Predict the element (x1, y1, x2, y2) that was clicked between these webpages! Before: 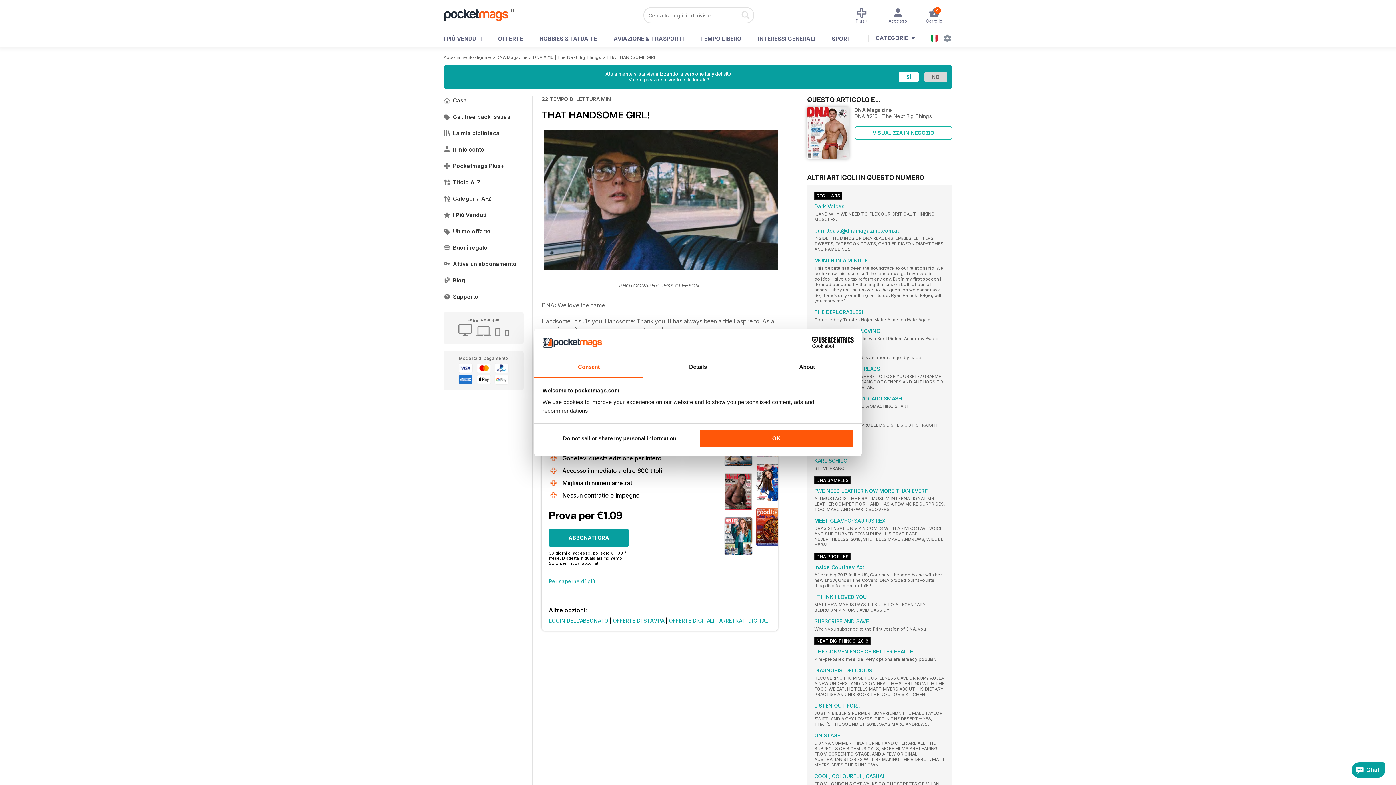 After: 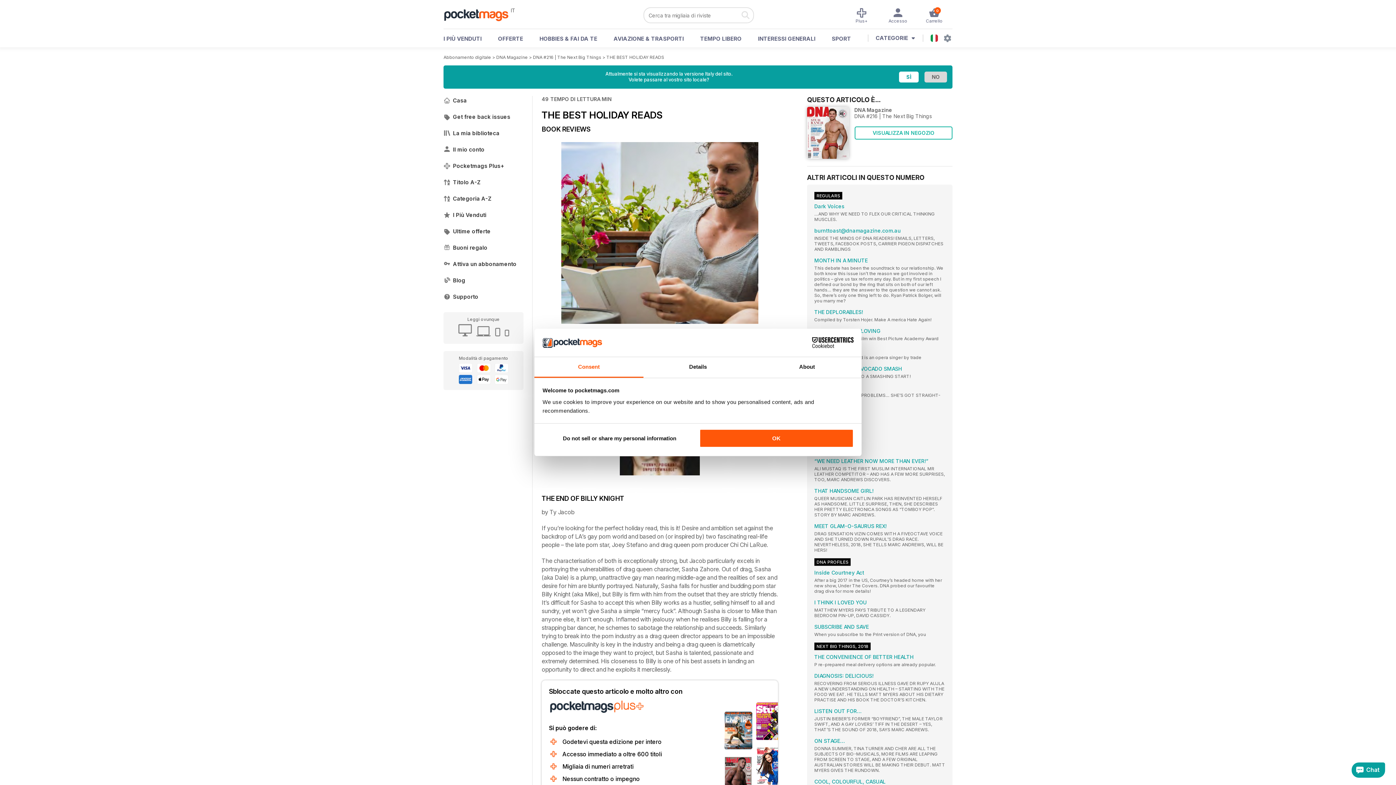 Action: label: THE BEST HOLIDAY READS
LOOKING FOR SOMEWHERE TO LOSE YOURSELF? GRAEME AITKEN SUGGESTS A RANGE OF GENRES AND AUTHORS TO EXPLORE OVER THE BREAK. bbox: (814, 365, 945, 390)